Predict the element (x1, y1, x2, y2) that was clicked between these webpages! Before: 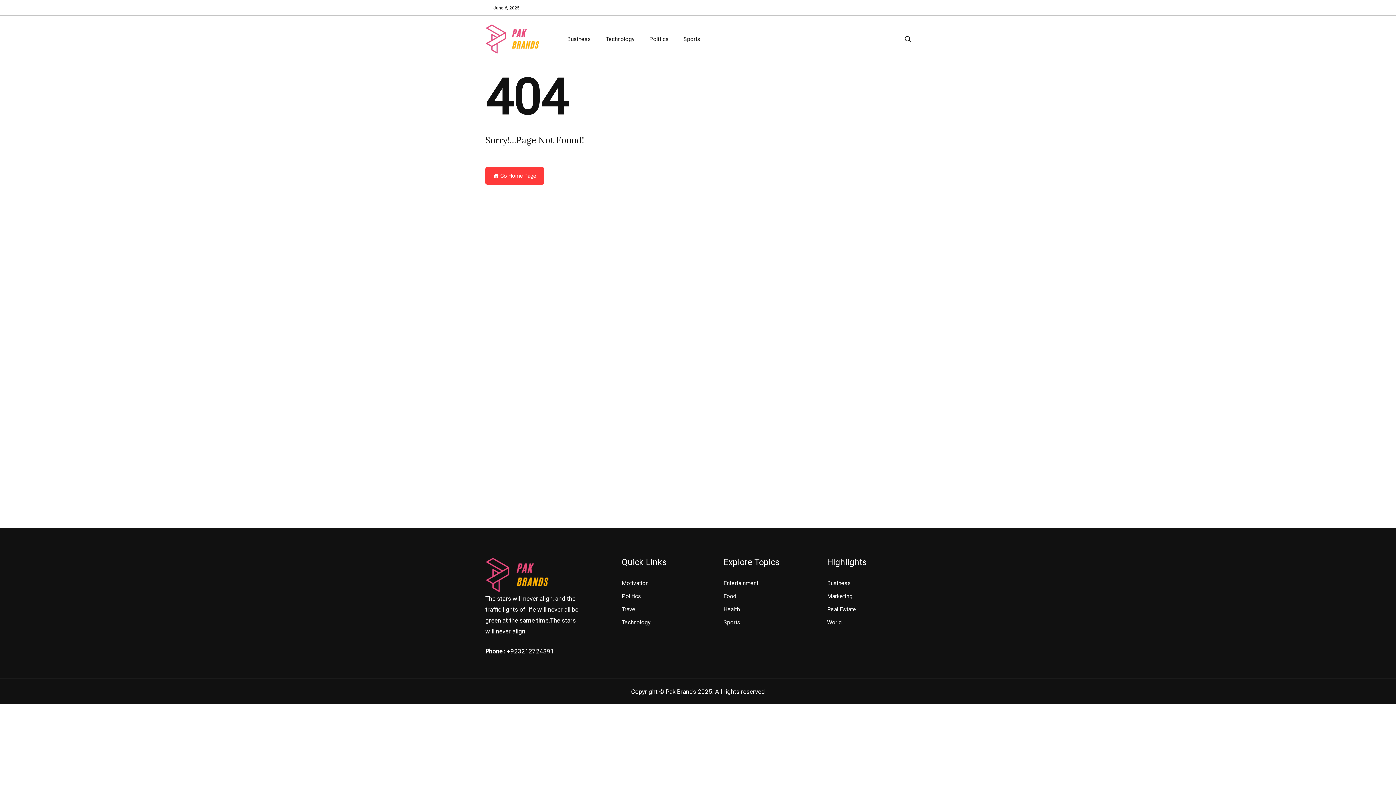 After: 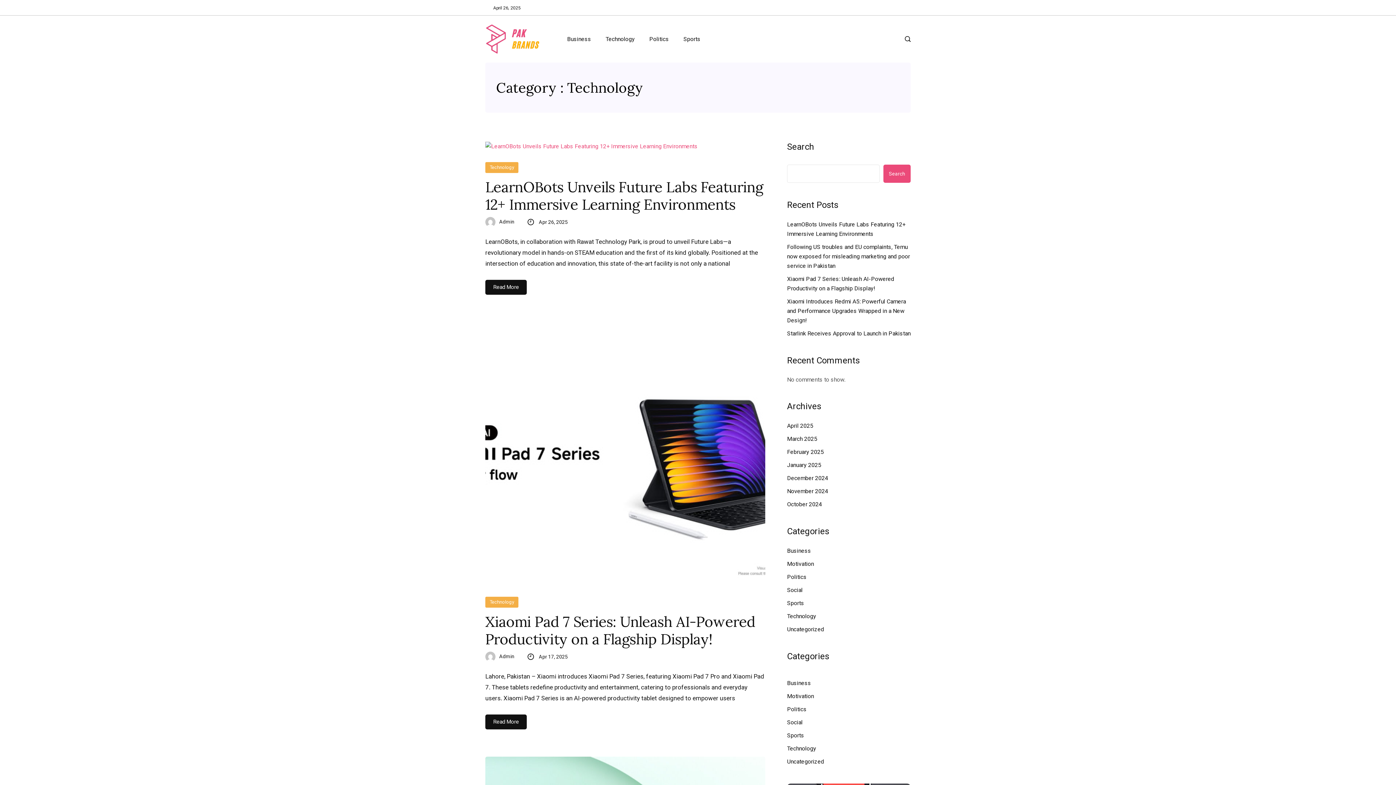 Action: label: Technology bbox: (621, 618, 692, 627)